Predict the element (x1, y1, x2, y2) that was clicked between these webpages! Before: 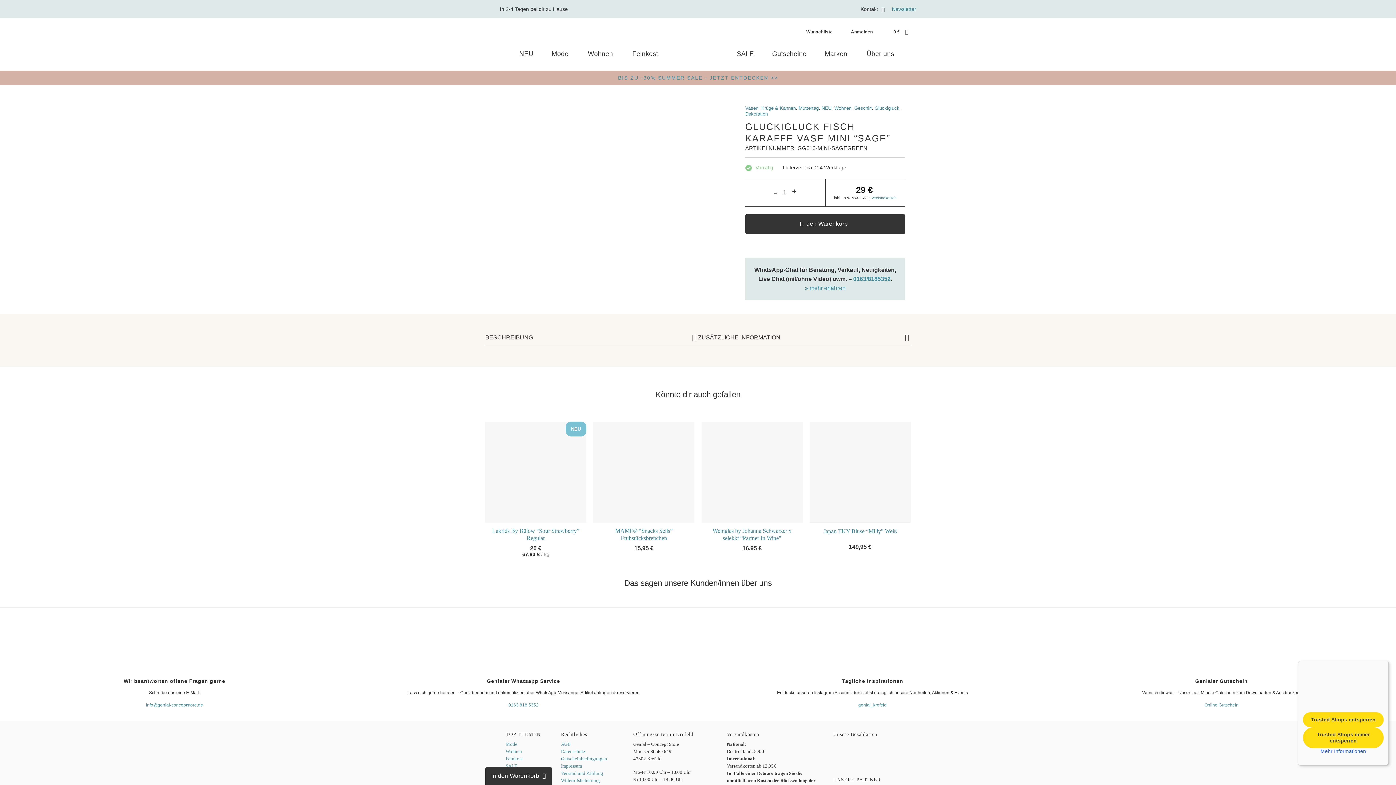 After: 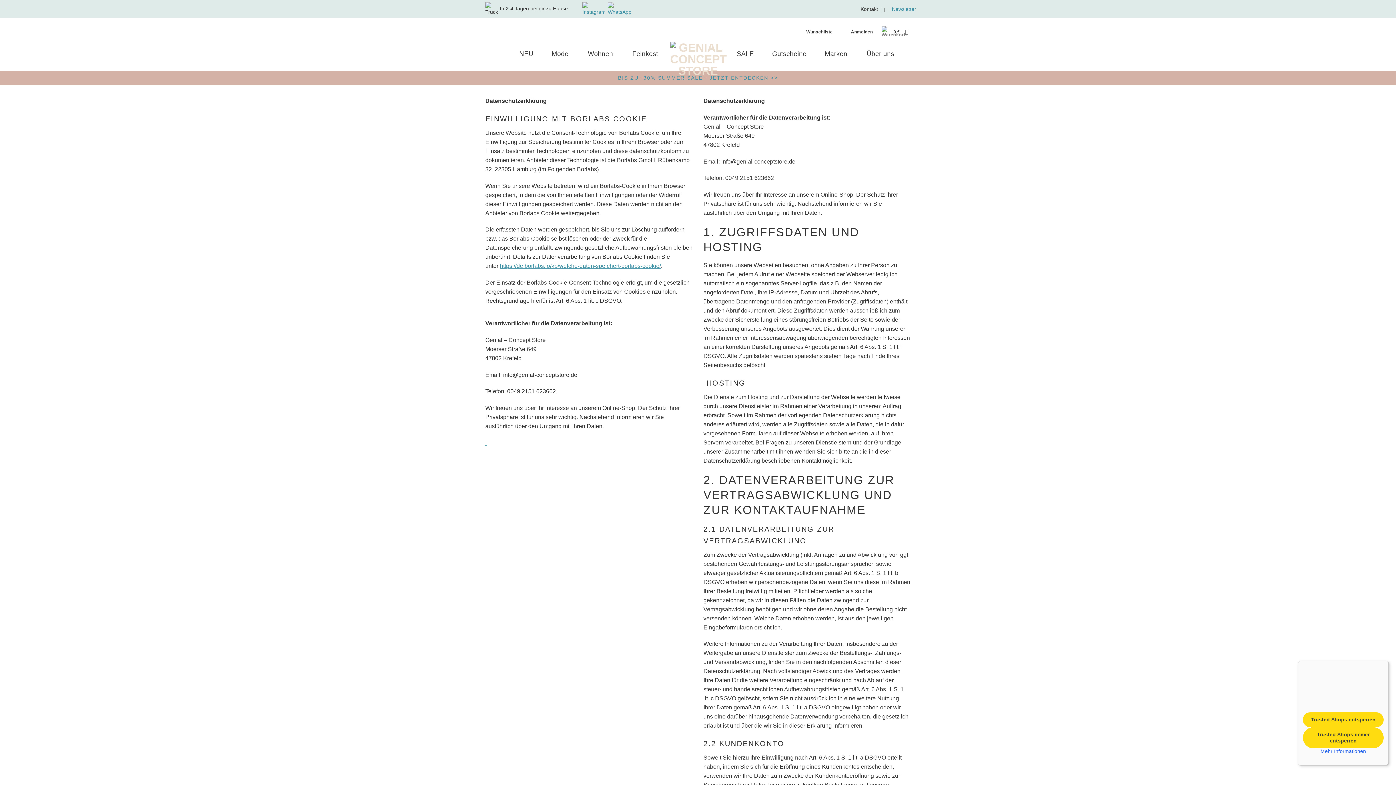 Action: label: Datenschutz bbox: (561, 748, 585, 755)